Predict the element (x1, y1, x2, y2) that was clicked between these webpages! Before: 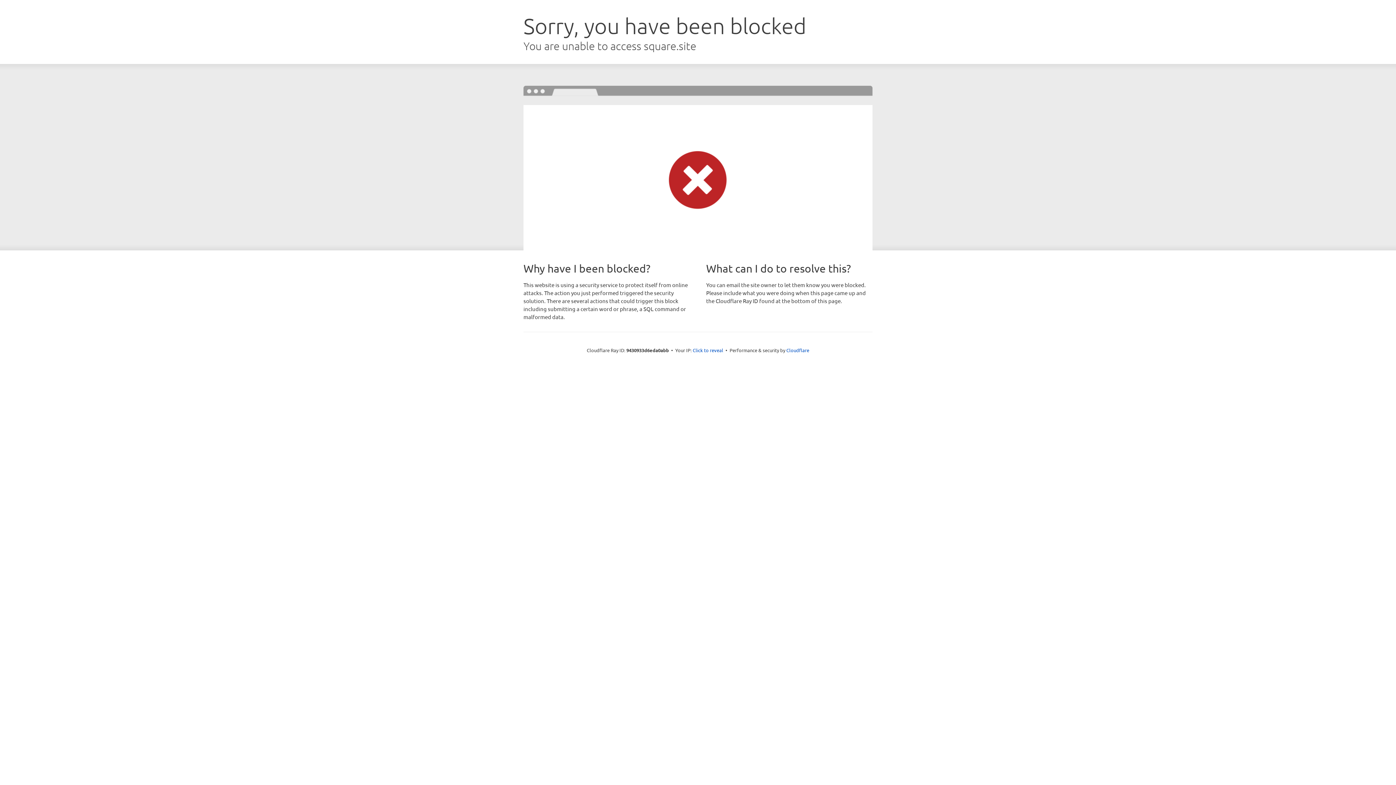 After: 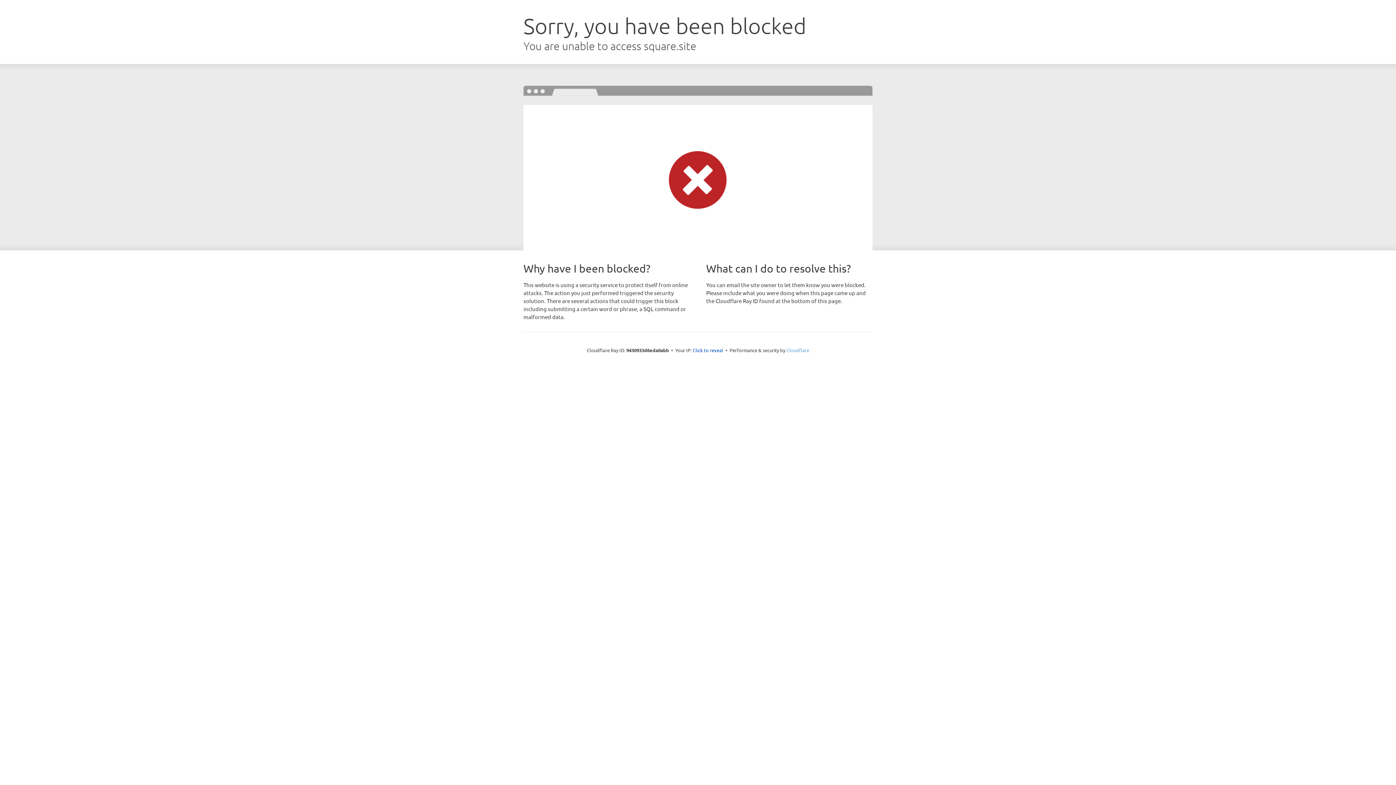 Action: label: Cloudflare bbox: (786, 347, 809, 353)